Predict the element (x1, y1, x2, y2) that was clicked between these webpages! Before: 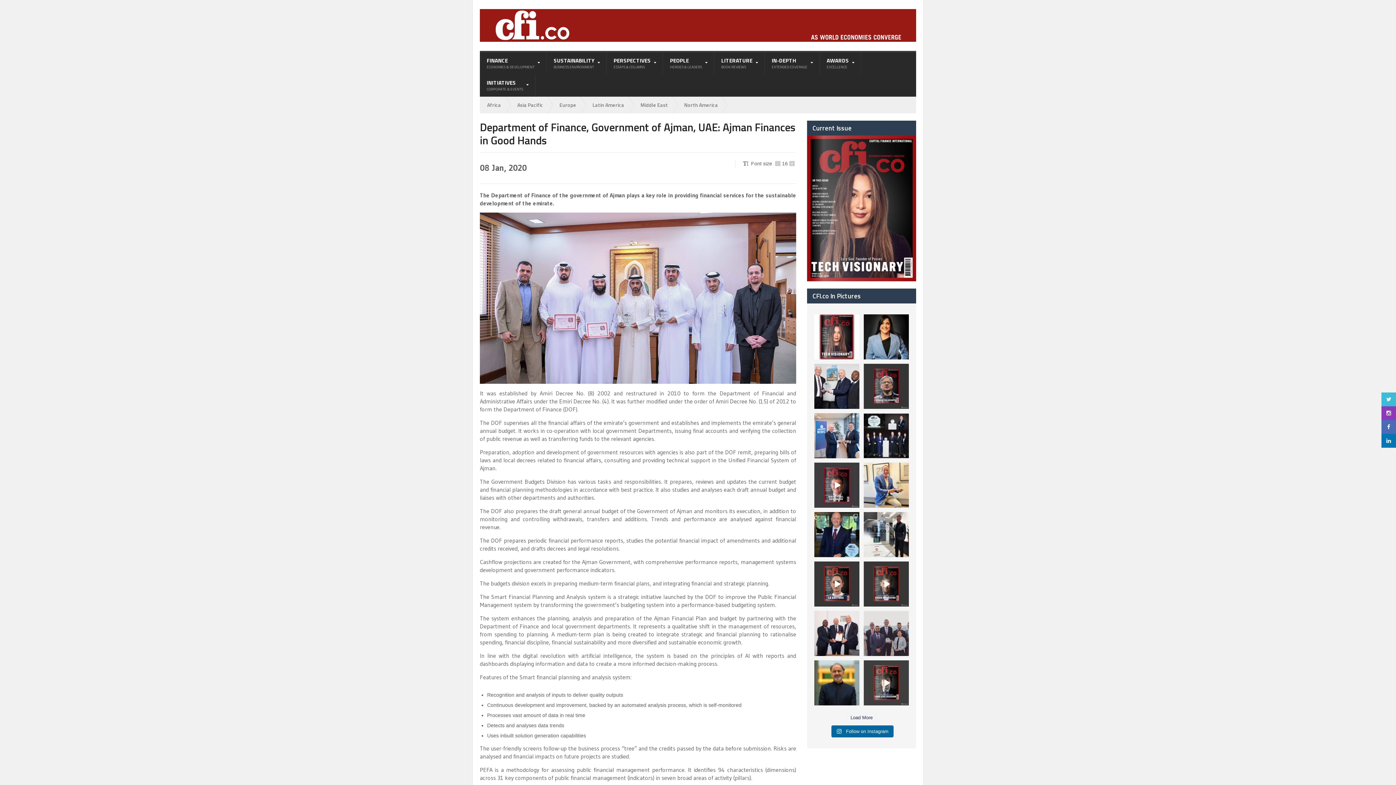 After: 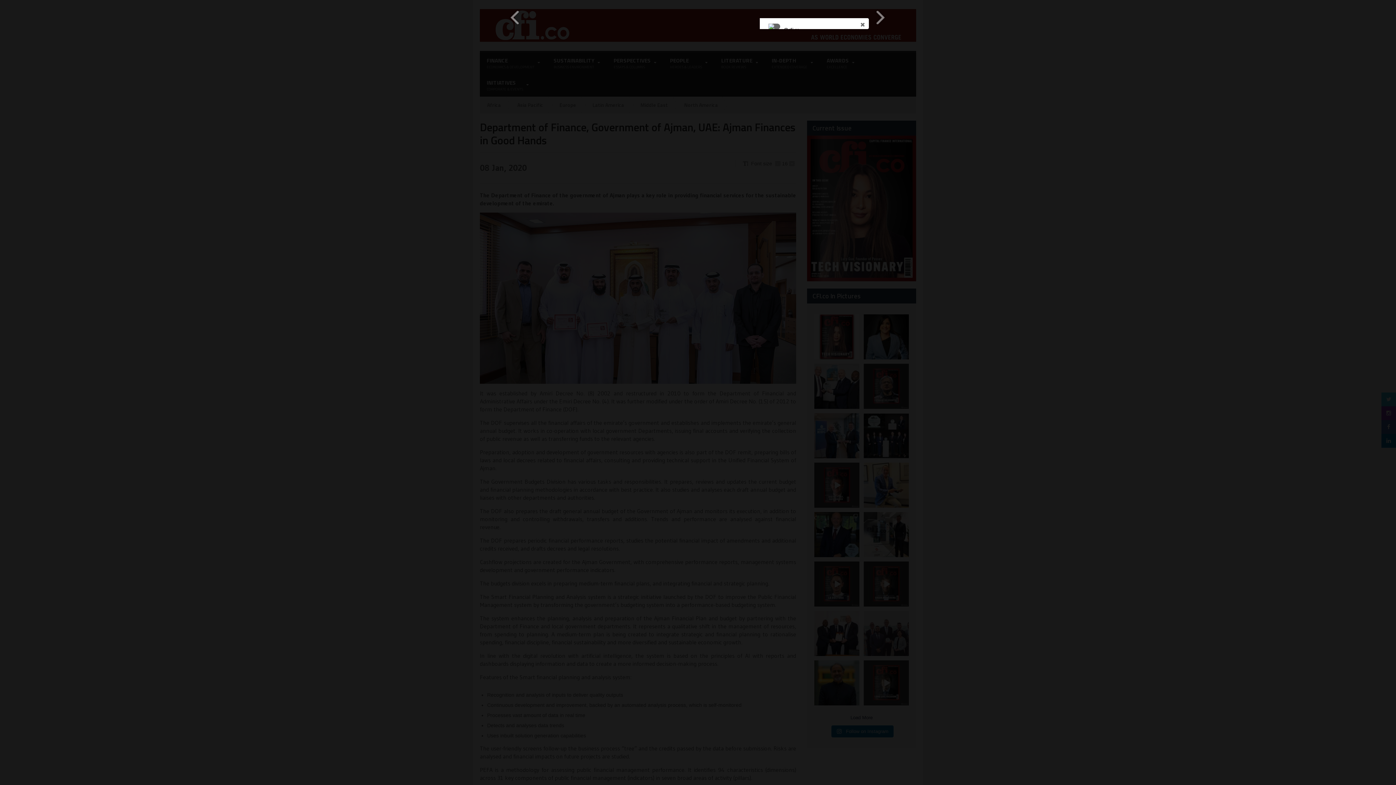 Action: bbox: (864, 314, 909, 359) label: Open